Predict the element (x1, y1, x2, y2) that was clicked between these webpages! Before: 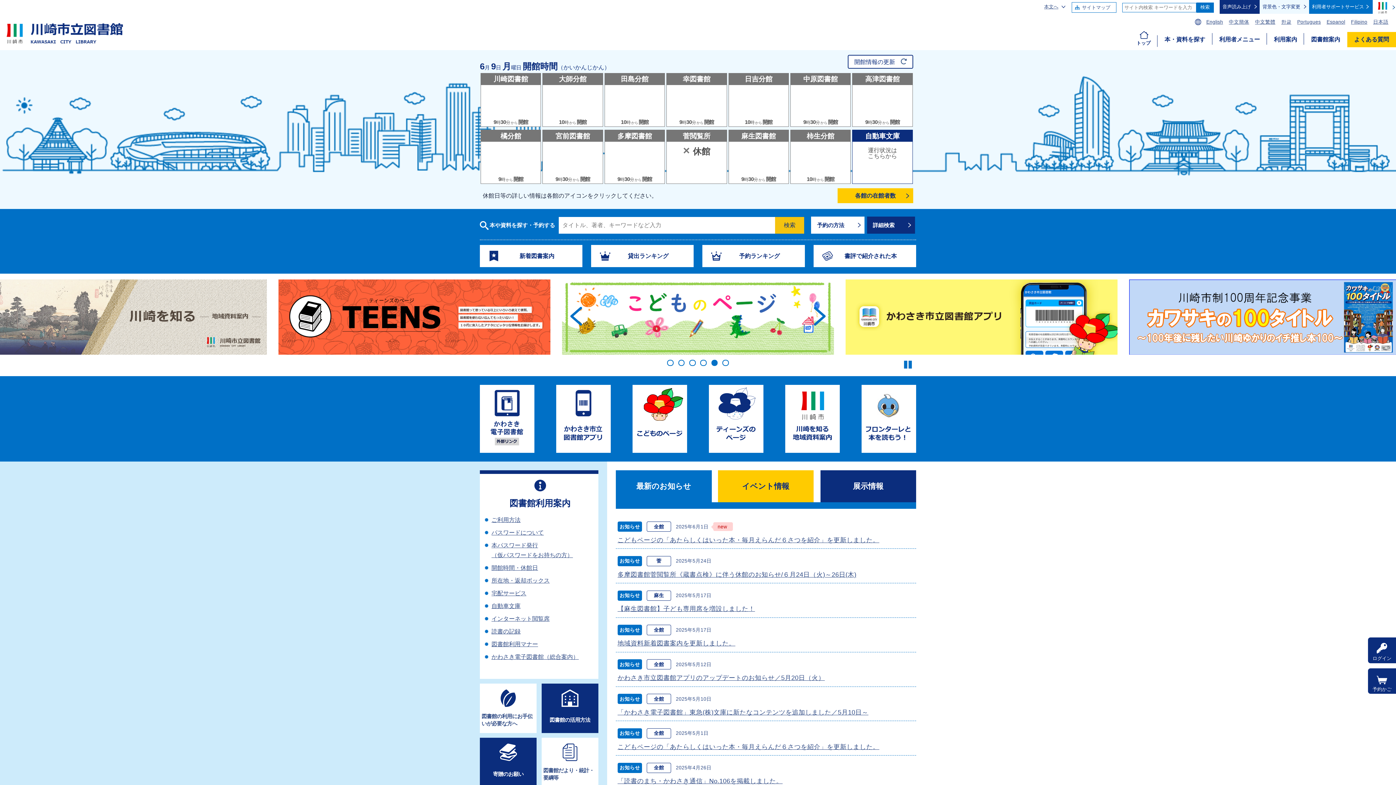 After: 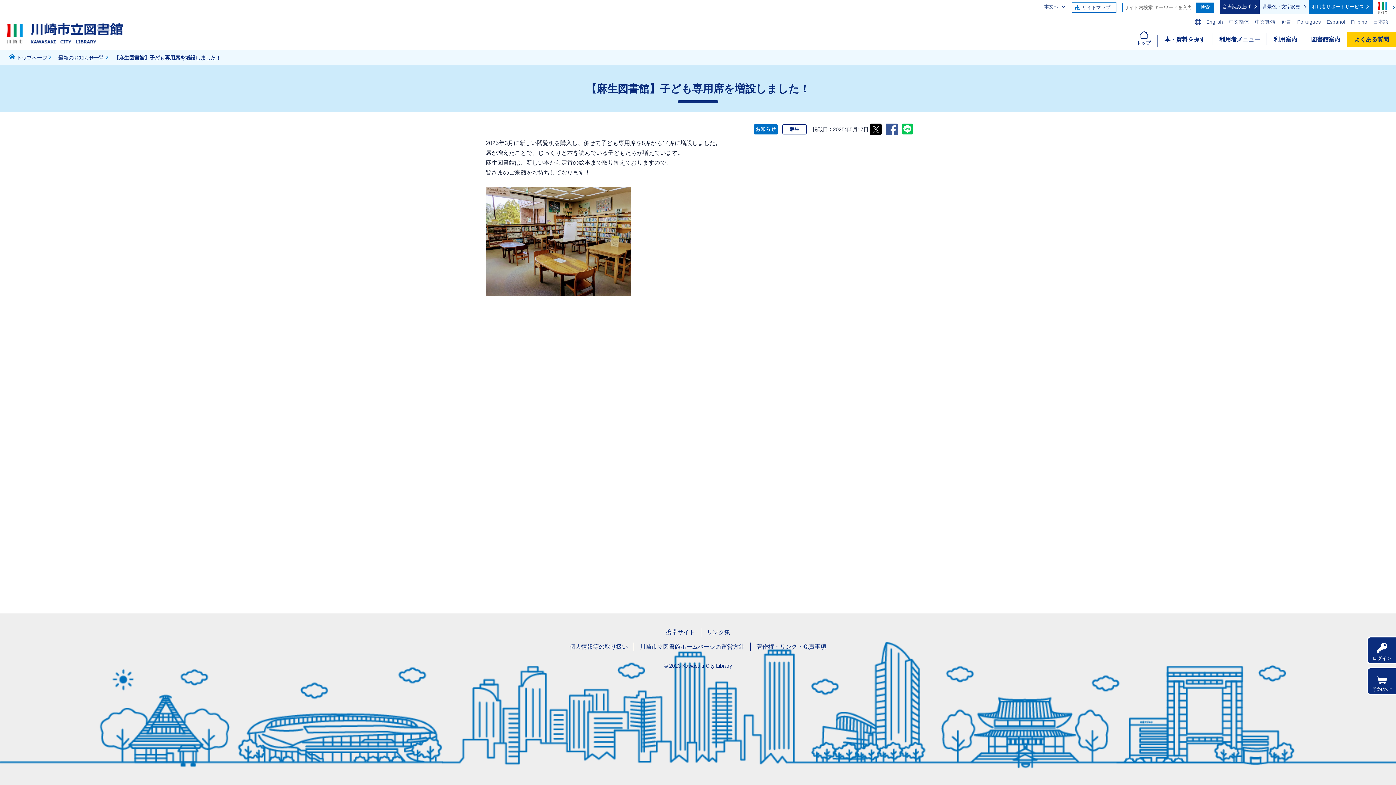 Action: bbox: (617, 585, 914, 616) label: お知らせ 麻生 2025年5月17日

【麻生図書館】子ども専用席を増設しました！